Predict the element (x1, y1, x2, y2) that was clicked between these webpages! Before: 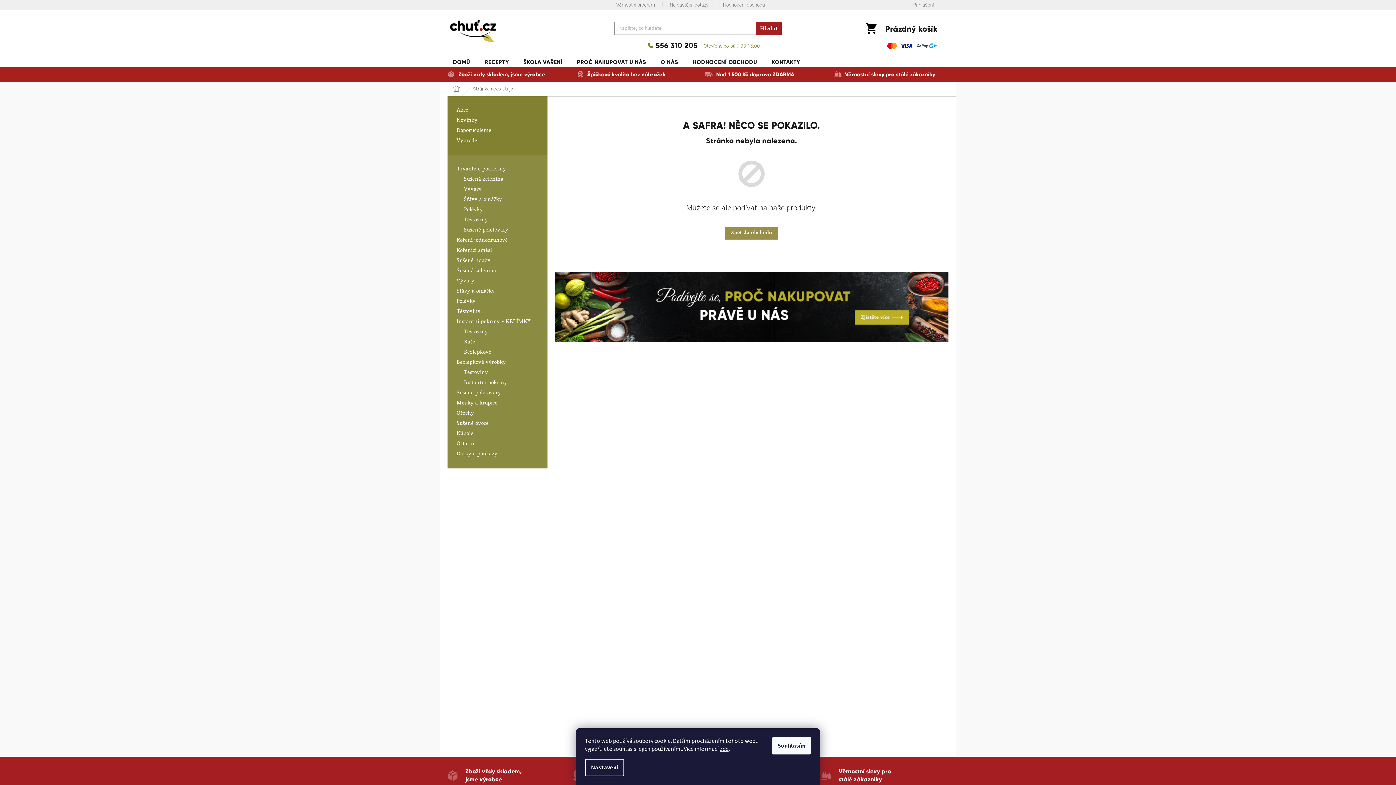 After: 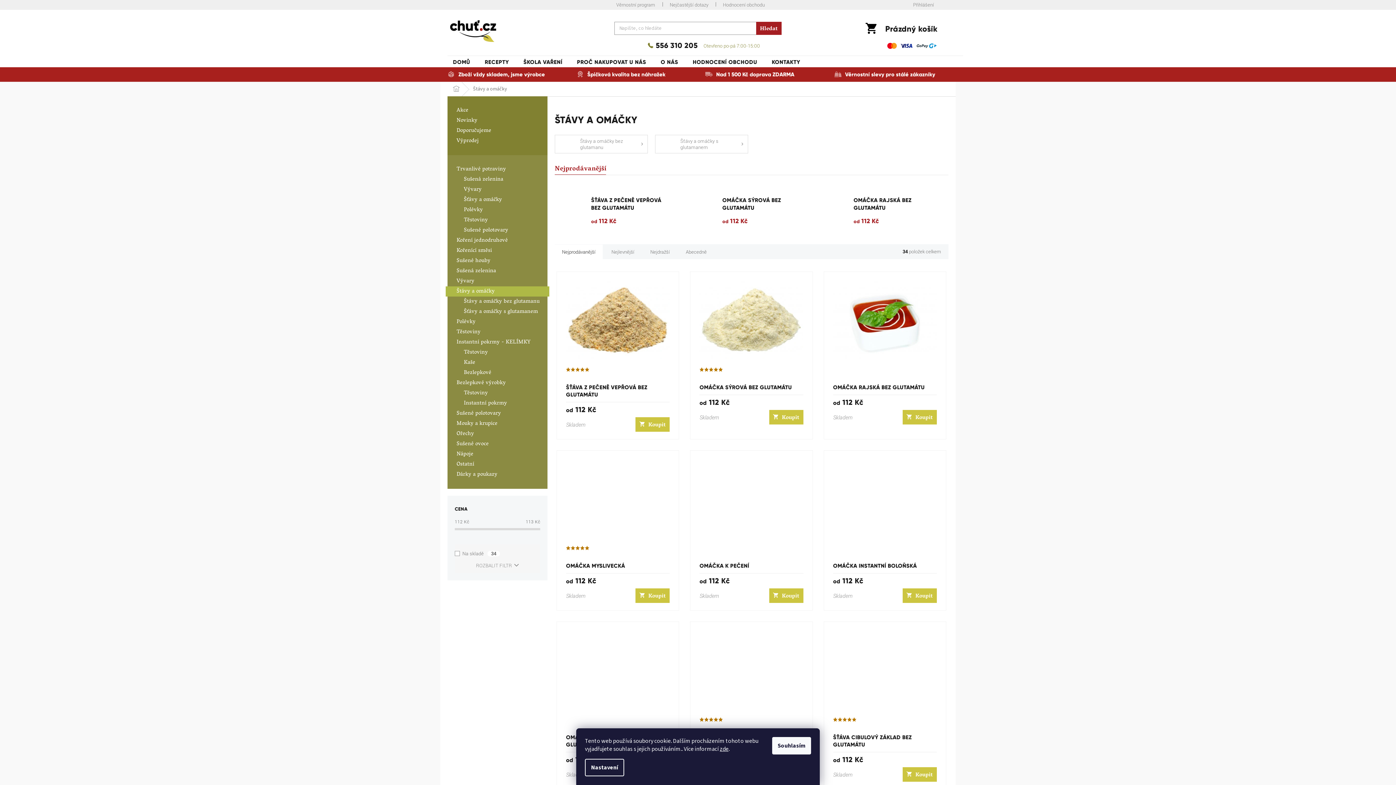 Action: bbox: (445, 286, 549, 296) label: Štávy a omáčky